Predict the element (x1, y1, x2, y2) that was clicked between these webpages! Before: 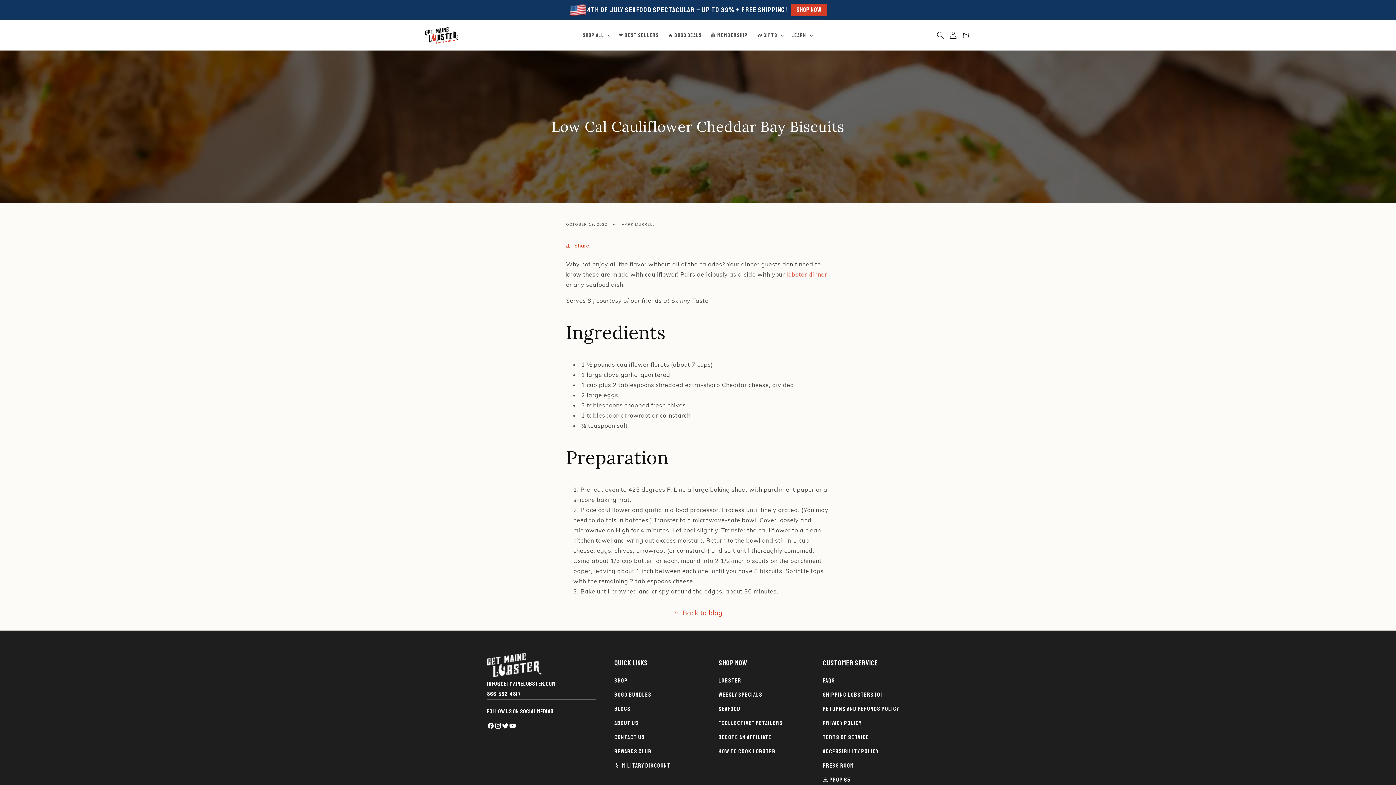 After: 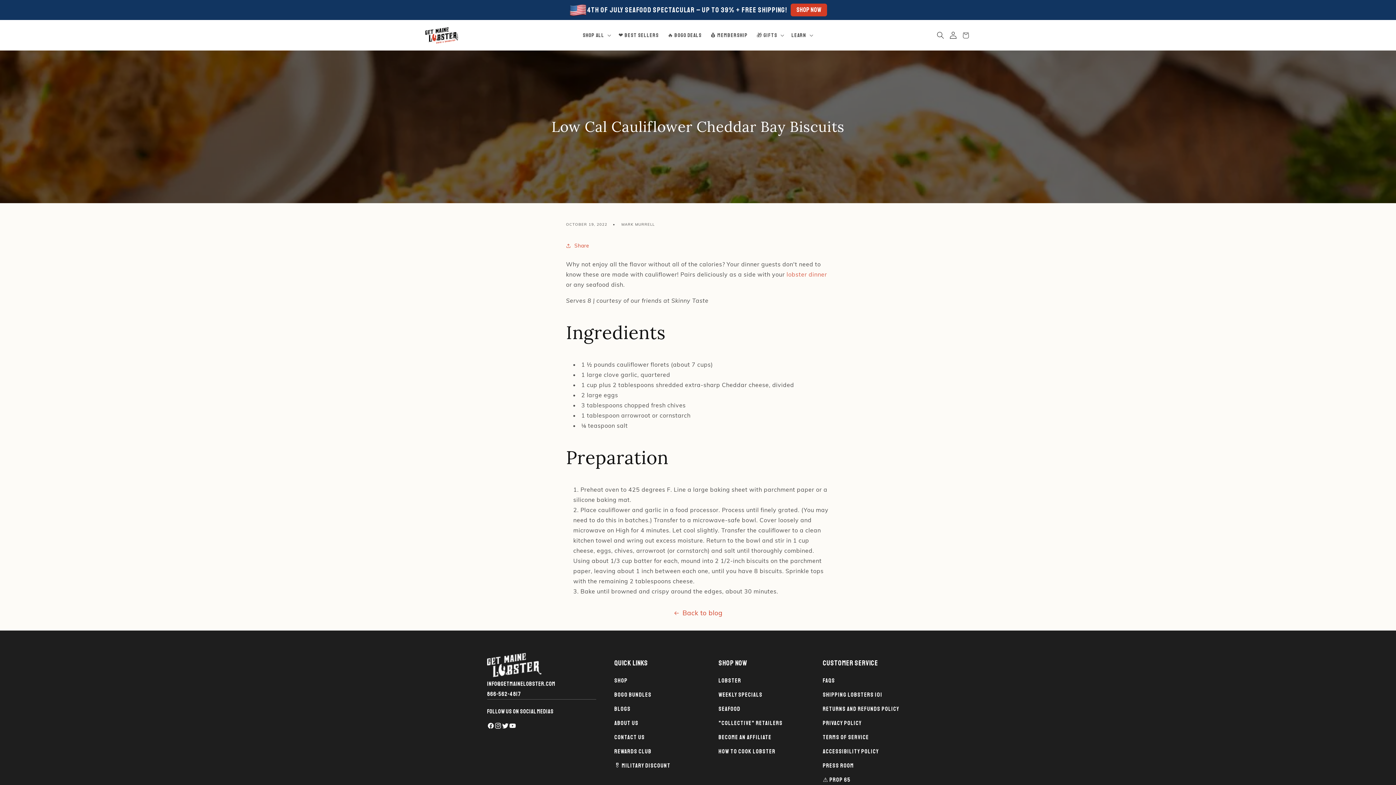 Action: bbox: (959, 28, 972, 41) label: Cart